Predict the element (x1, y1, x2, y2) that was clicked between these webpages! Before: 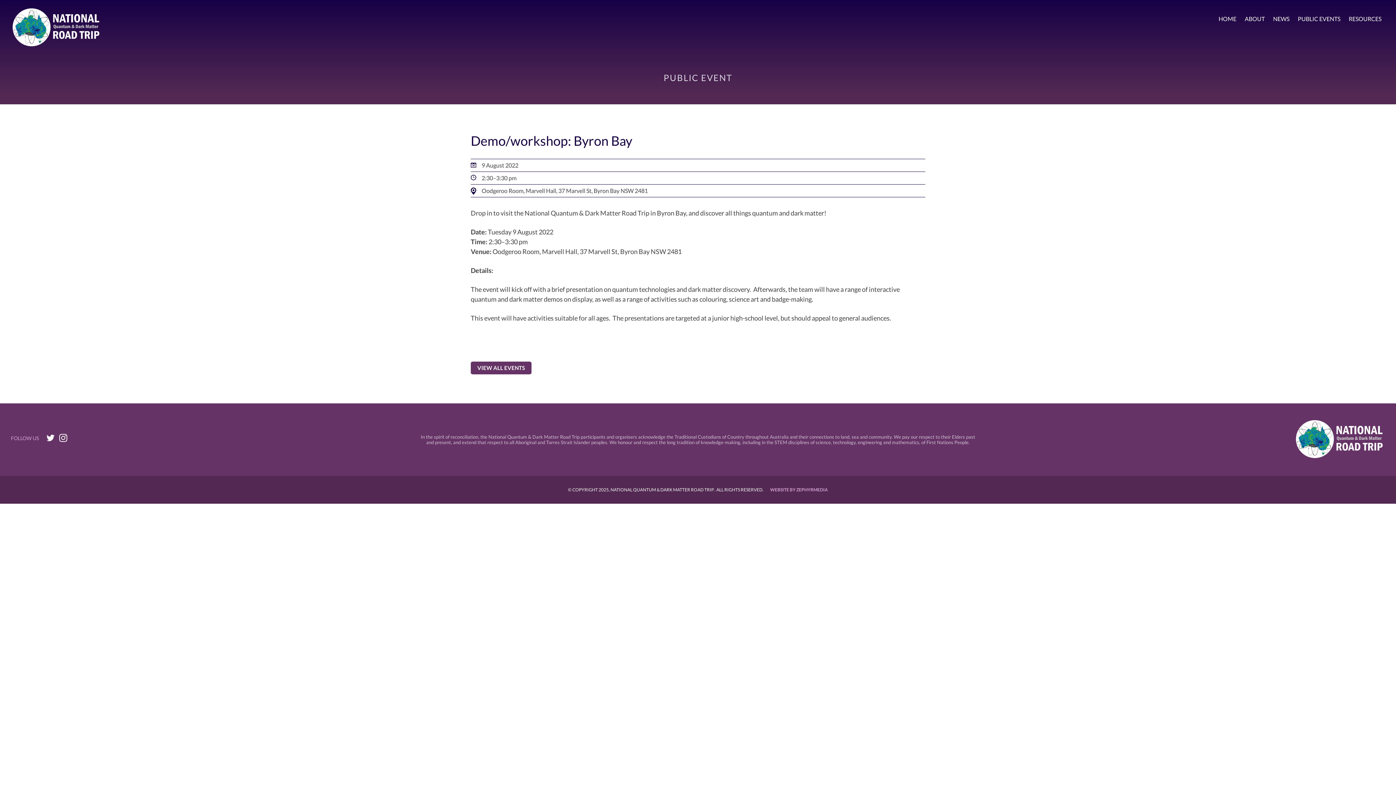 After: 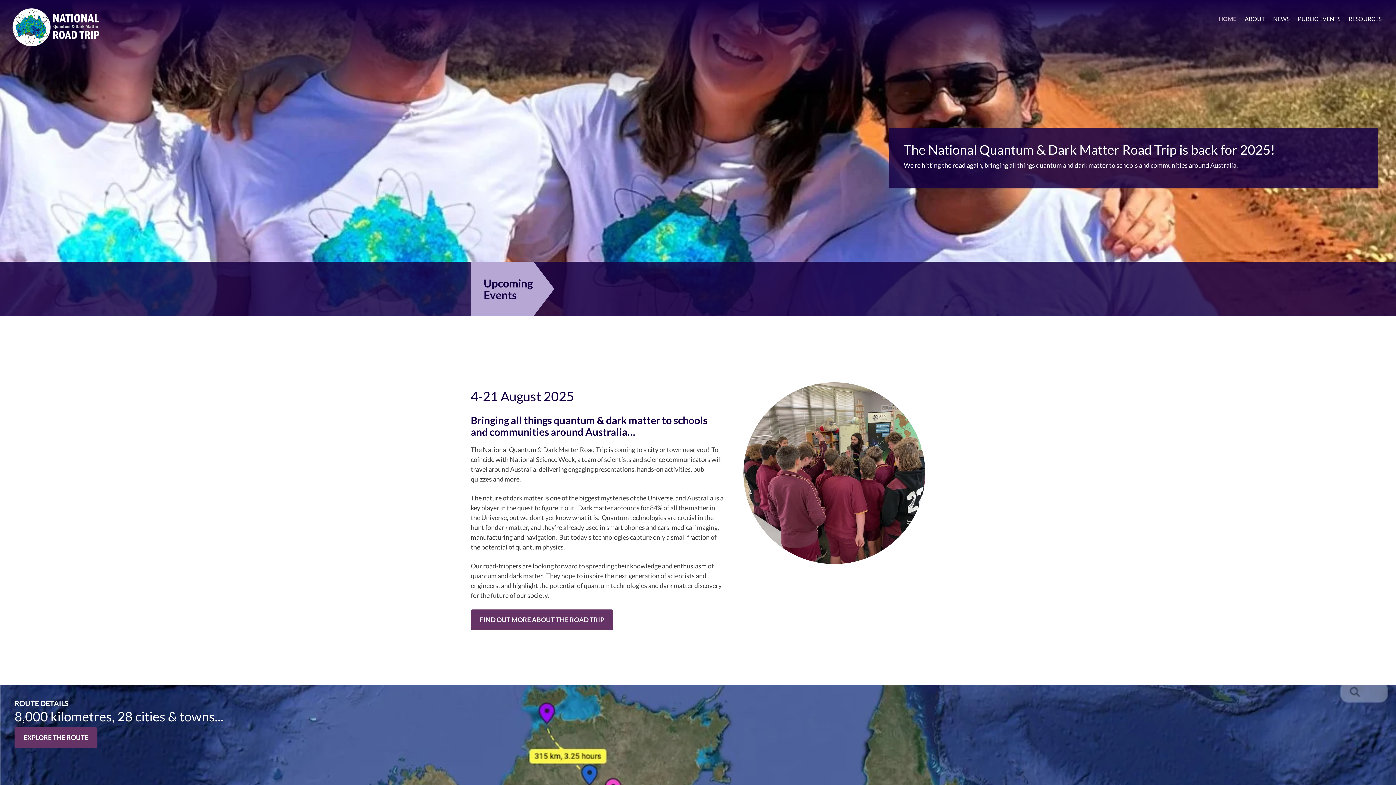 Action: label: HOME bbox: (1218, 9, 1236, 27)